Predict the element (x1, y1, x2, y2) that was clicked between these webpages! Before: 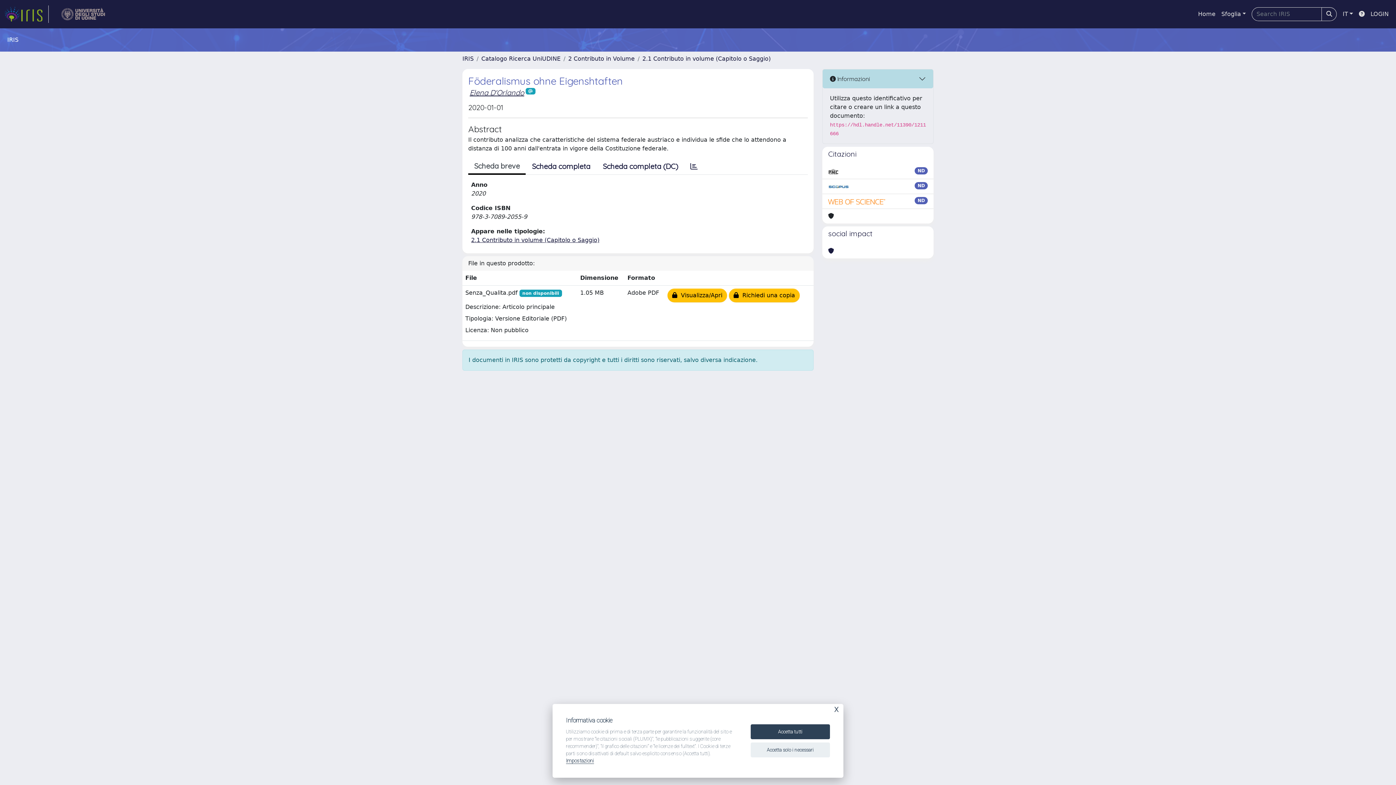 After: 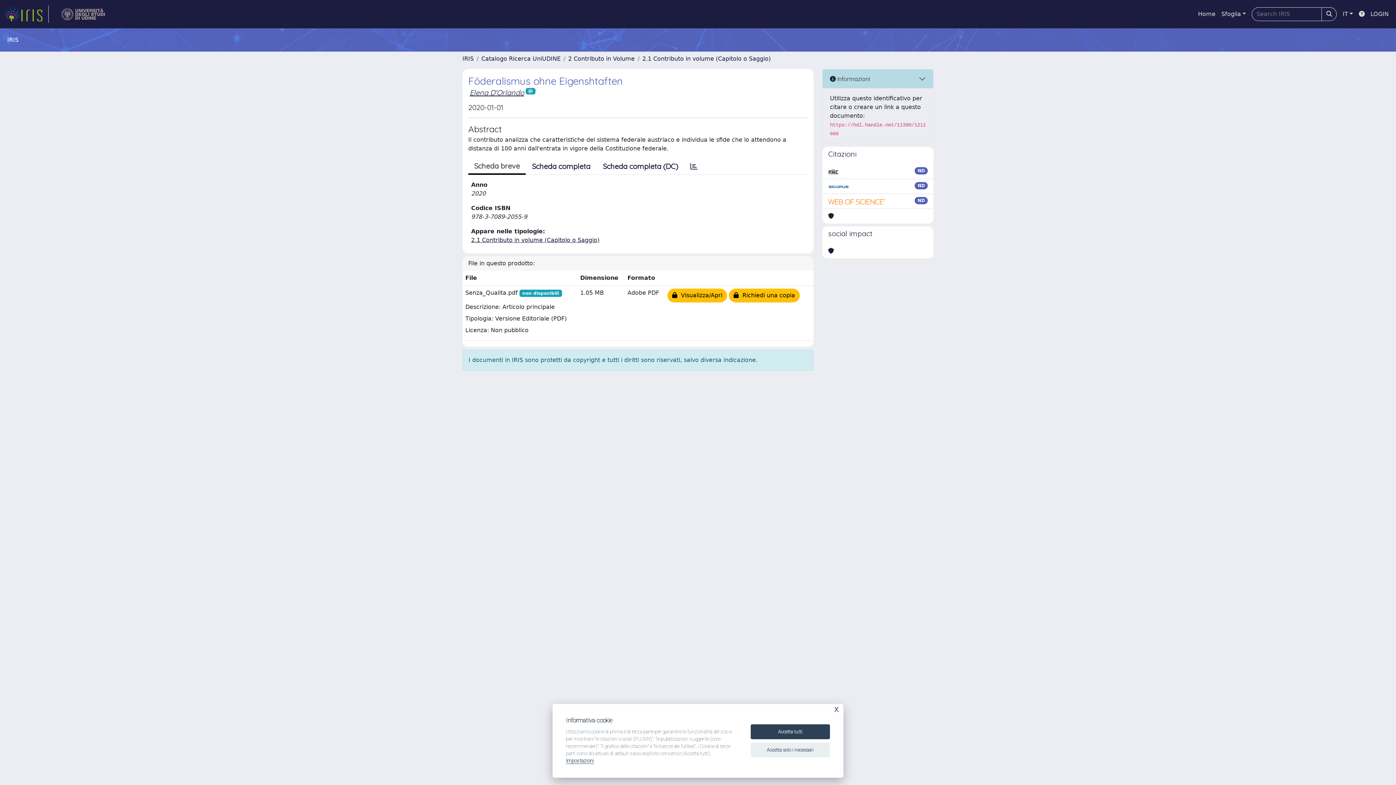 Action: bbox: (828, 167, 838, 176)